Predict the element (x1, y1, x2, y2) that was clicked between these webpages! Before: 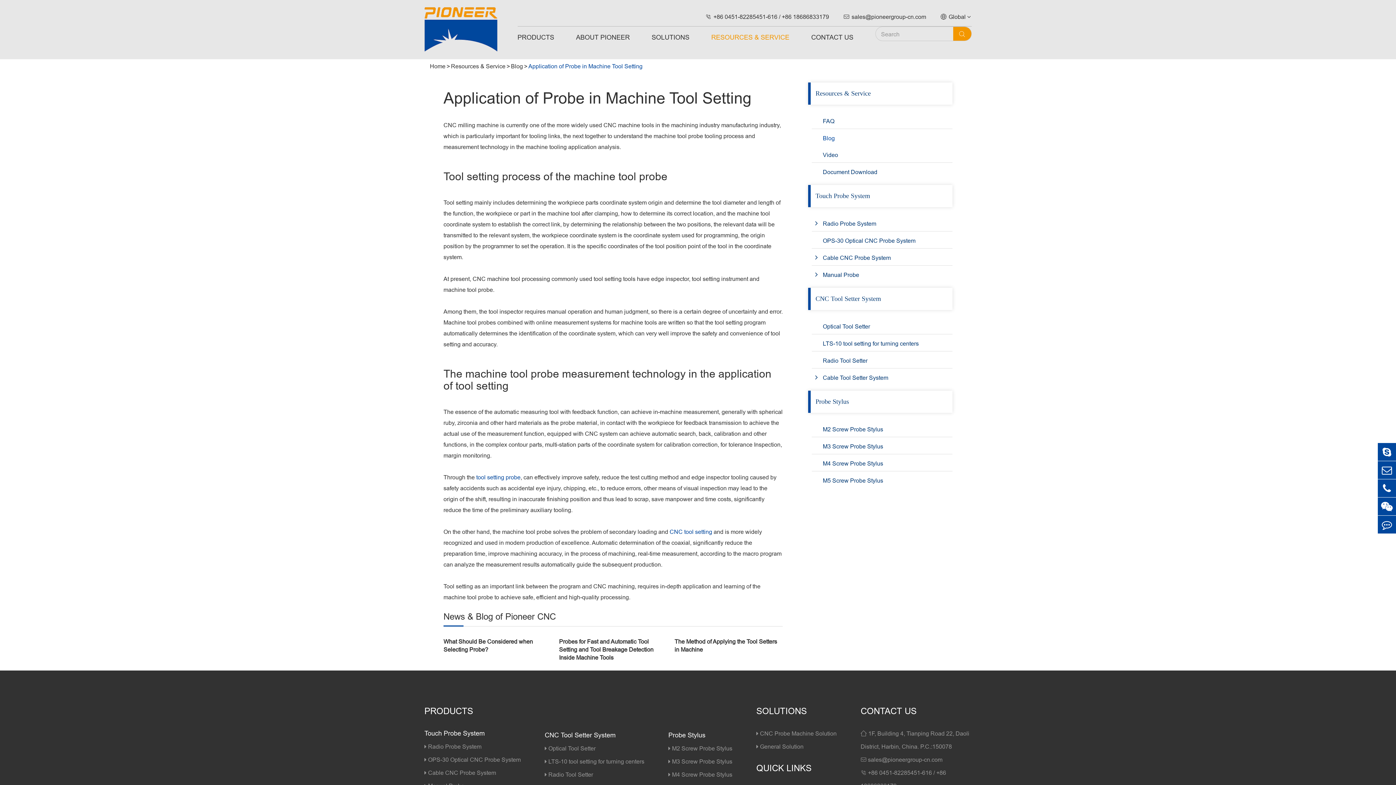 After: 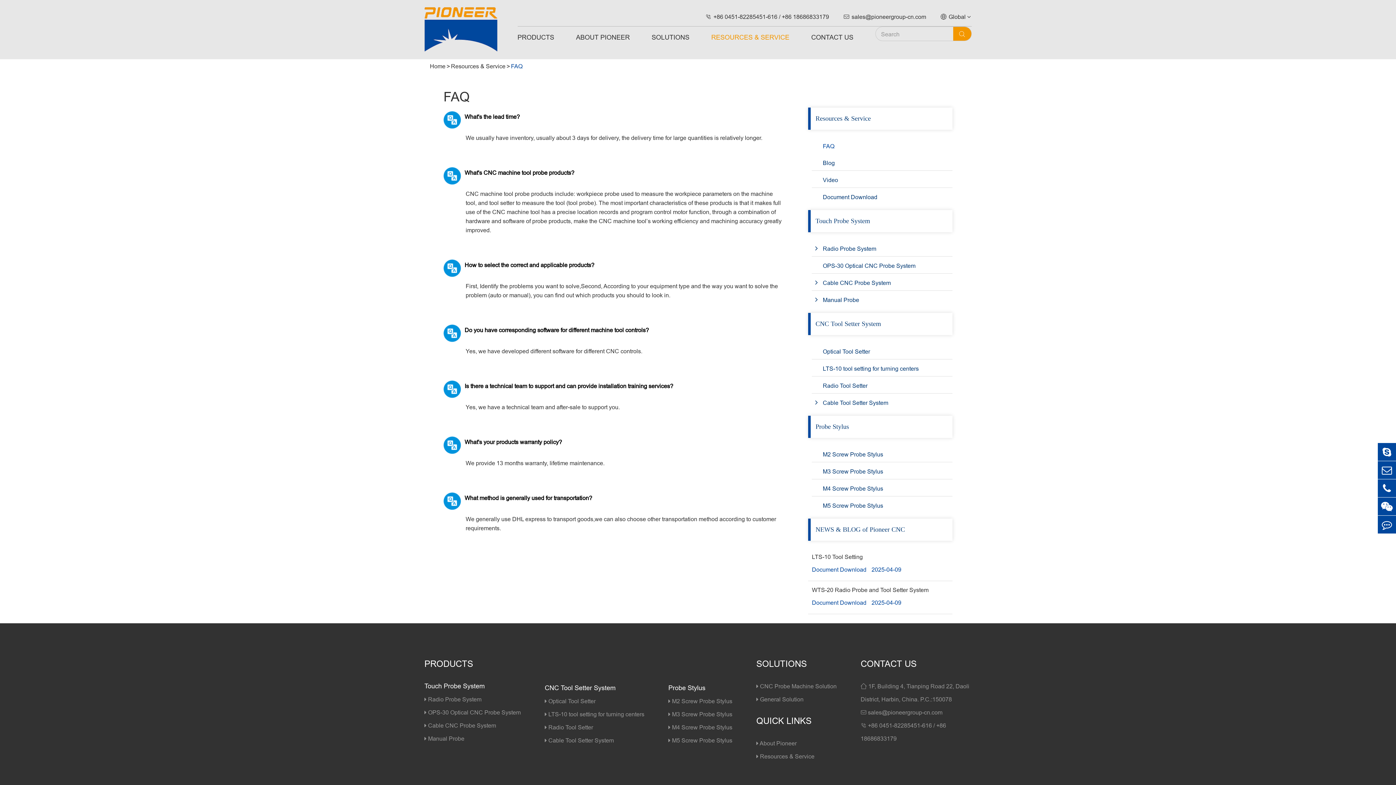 Action: label: Resources & Service bbox: (451, 61, 505, 70)